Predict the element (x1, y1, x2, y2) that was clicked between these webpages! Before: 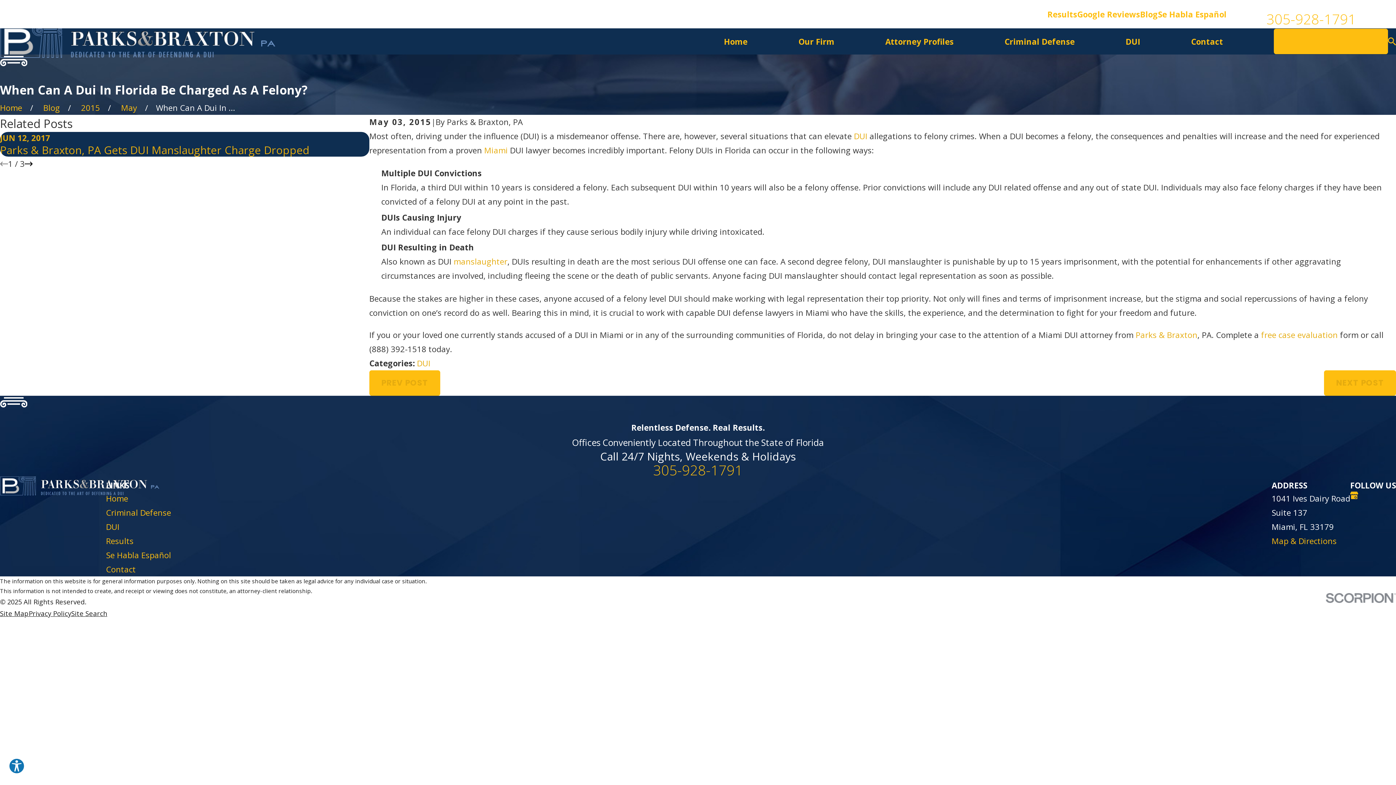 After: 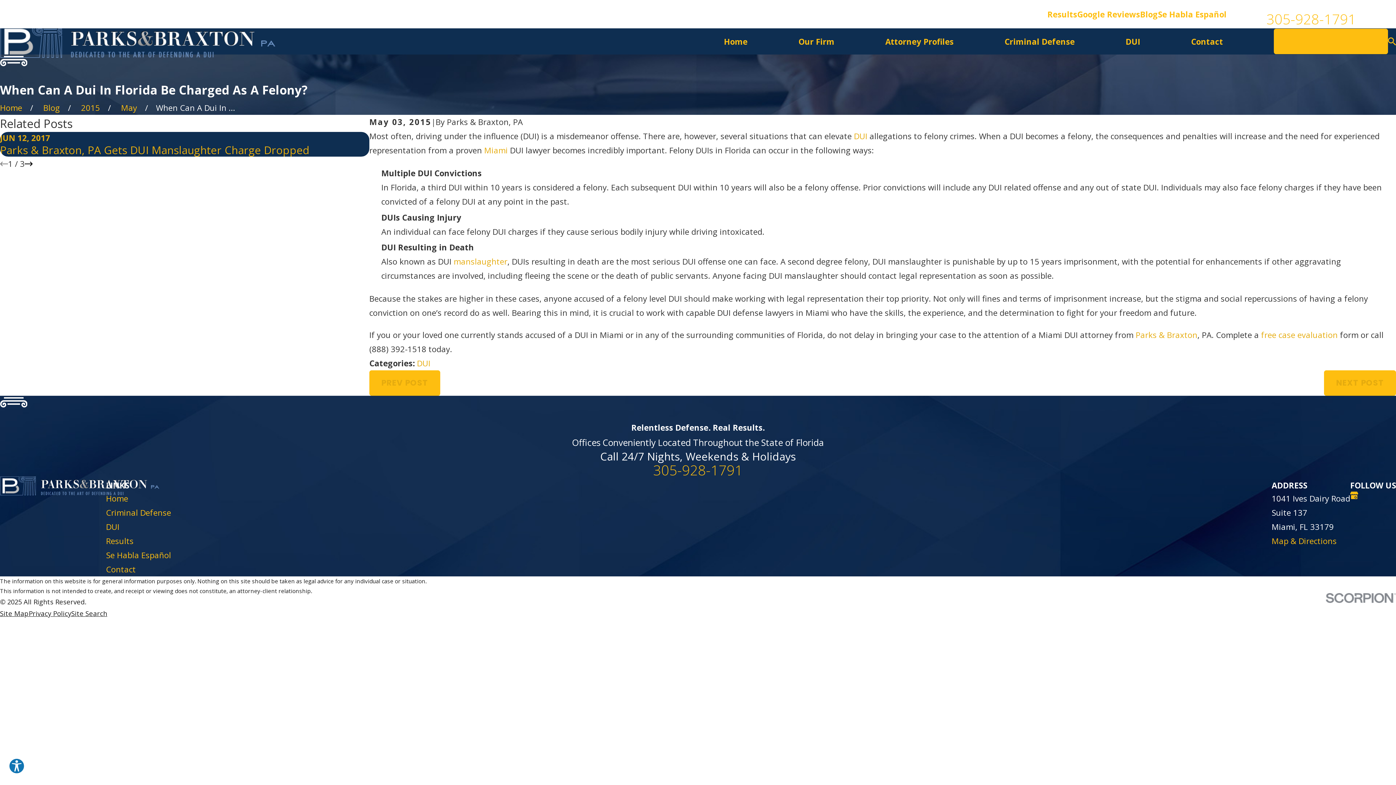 Action: bbox: (1350, 491, 1358, 499) label: Google Business Profile